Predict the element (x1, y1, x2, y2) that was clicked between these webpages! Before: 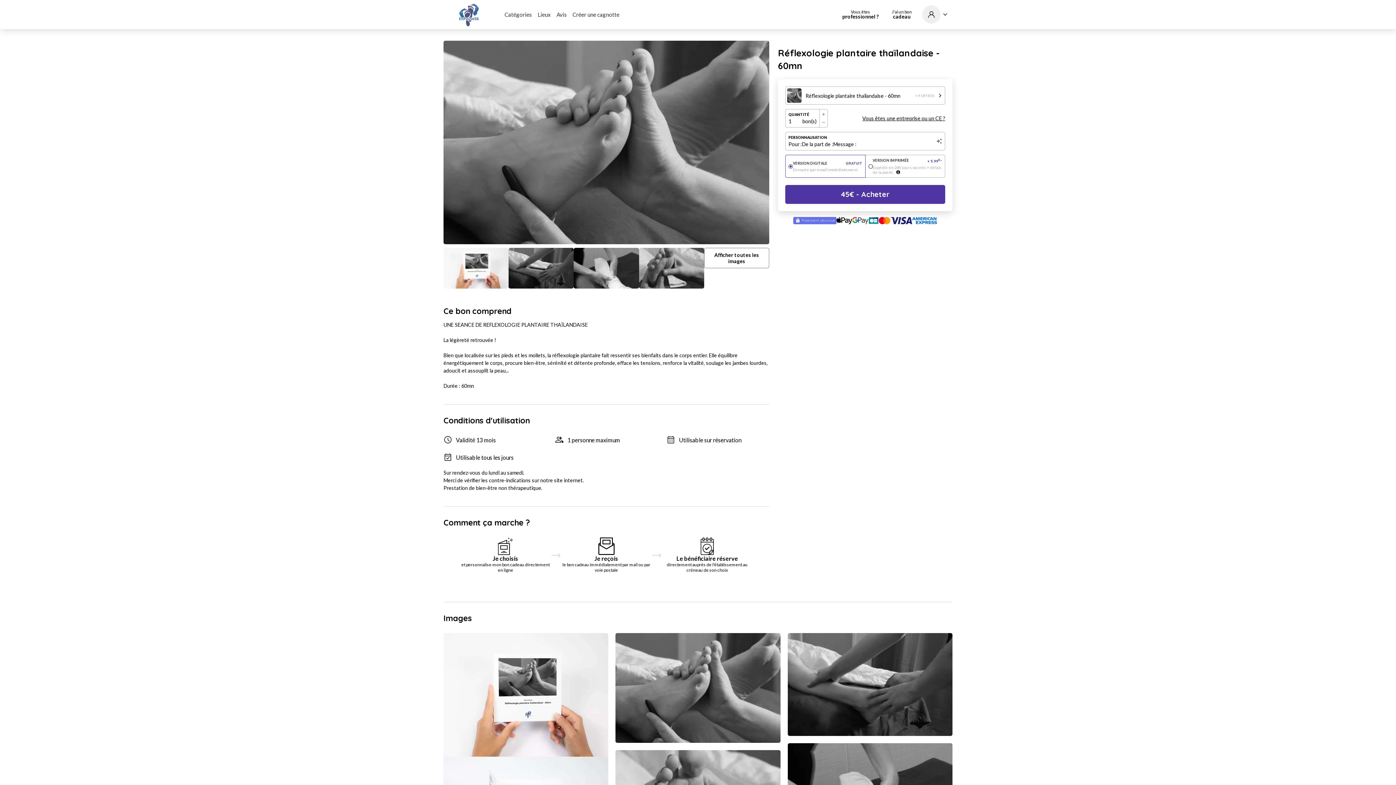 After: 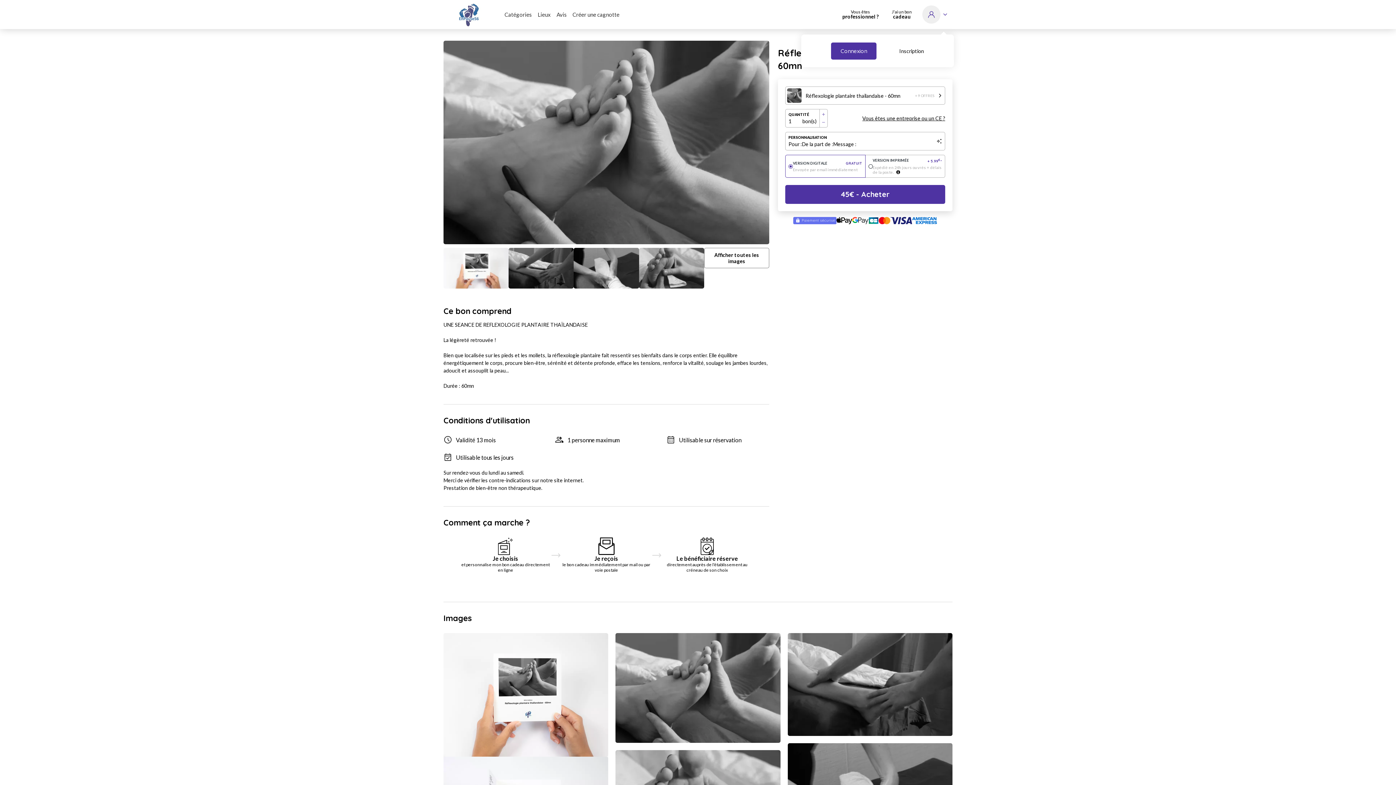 Action: bbox: (922, 5, 952, 23)